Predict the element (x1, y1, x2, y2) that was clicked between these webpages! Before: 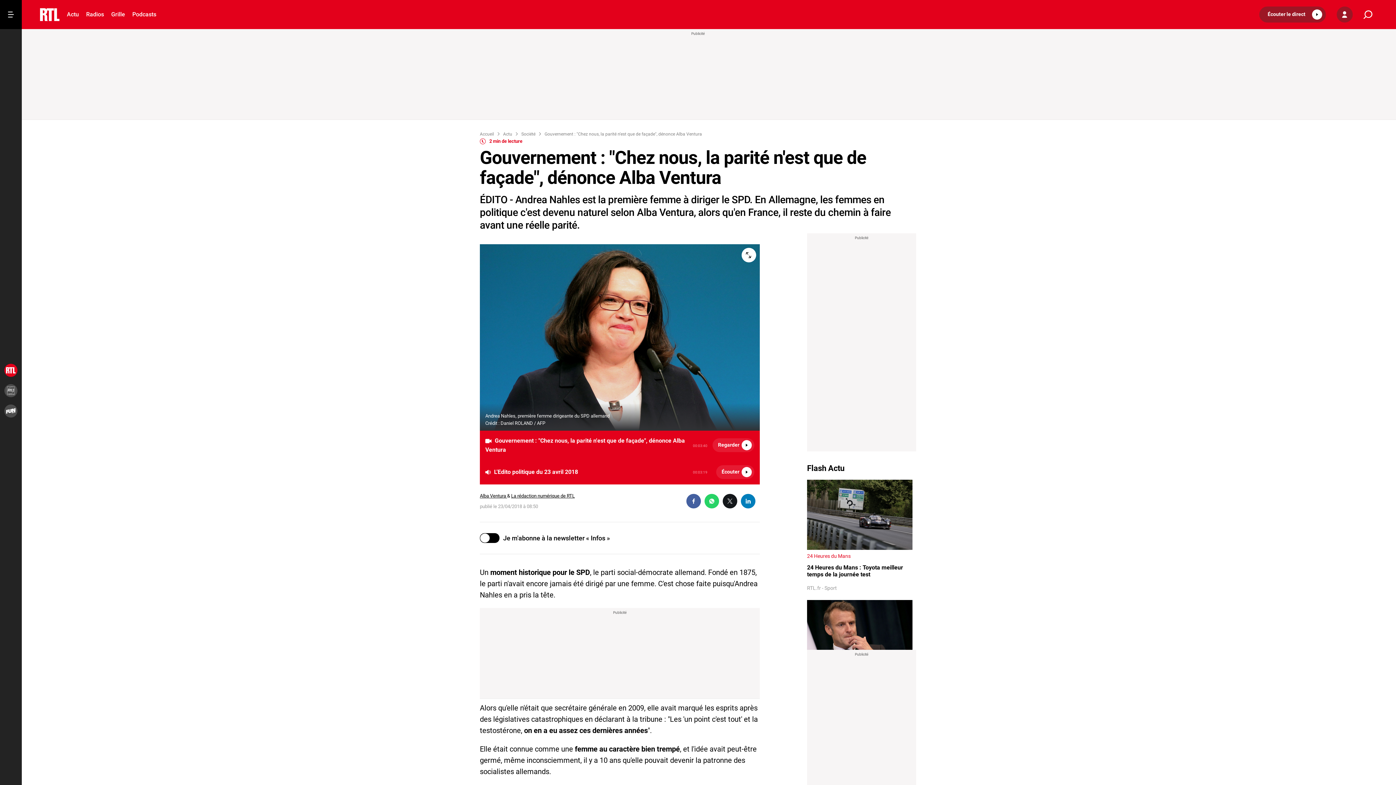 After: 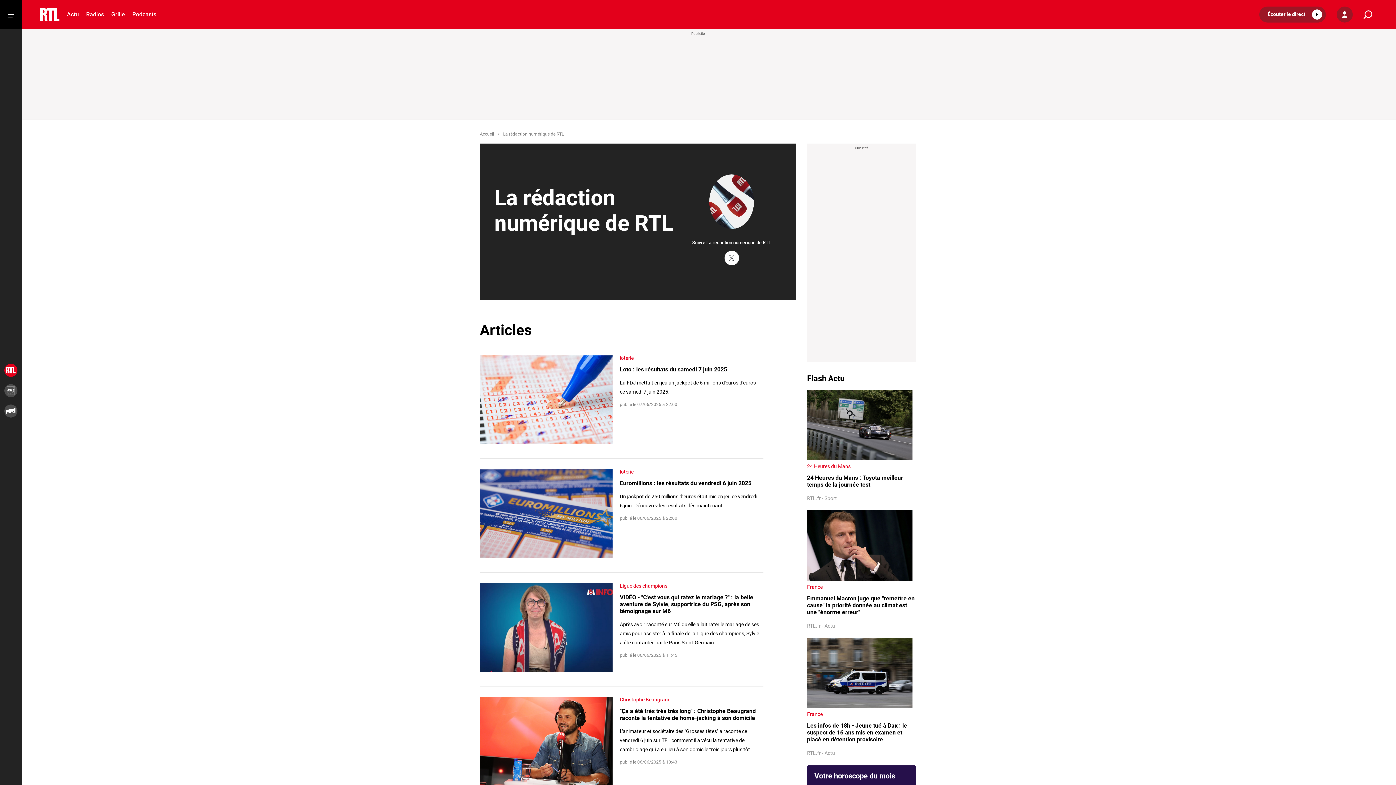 Action: label: La rédaction numérique de RTL bbox: (511, 493, 574, 498)